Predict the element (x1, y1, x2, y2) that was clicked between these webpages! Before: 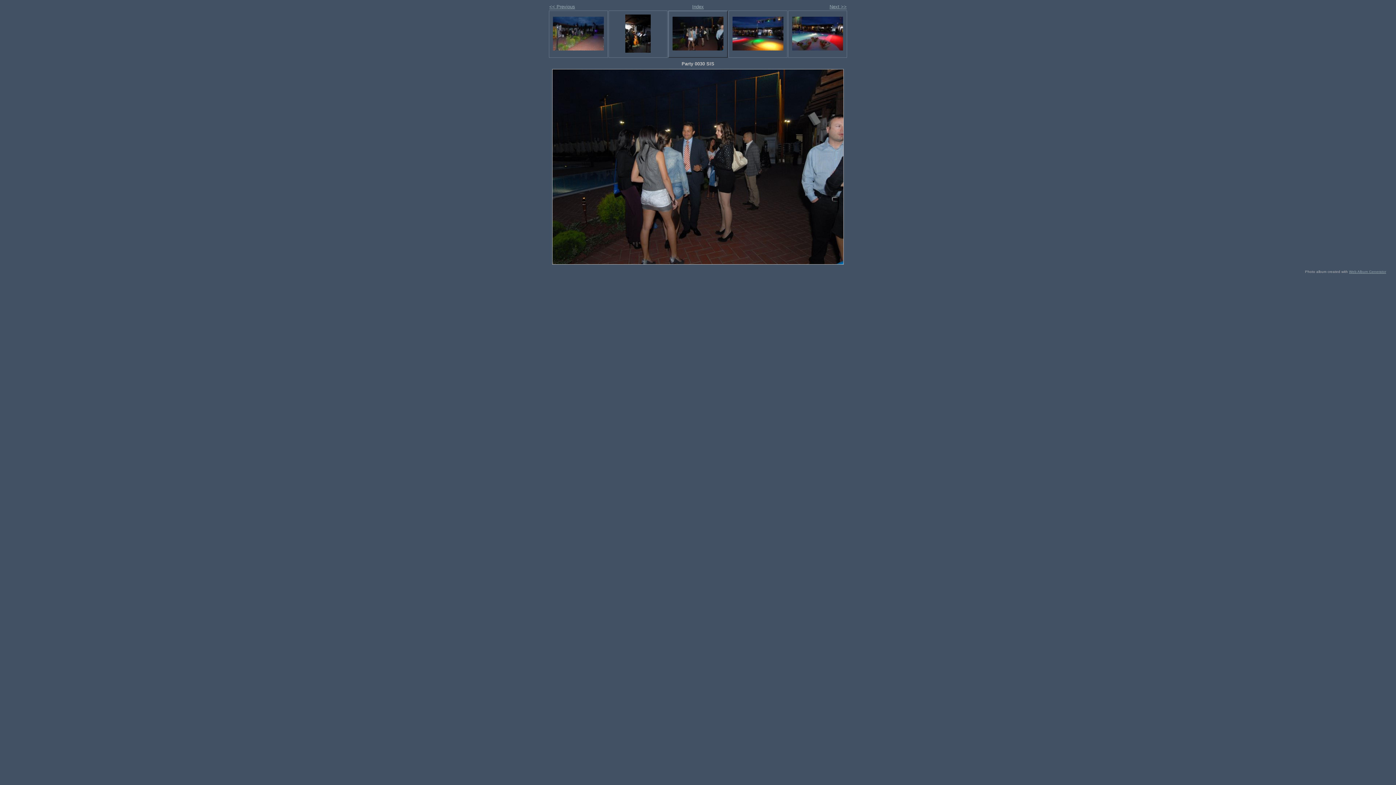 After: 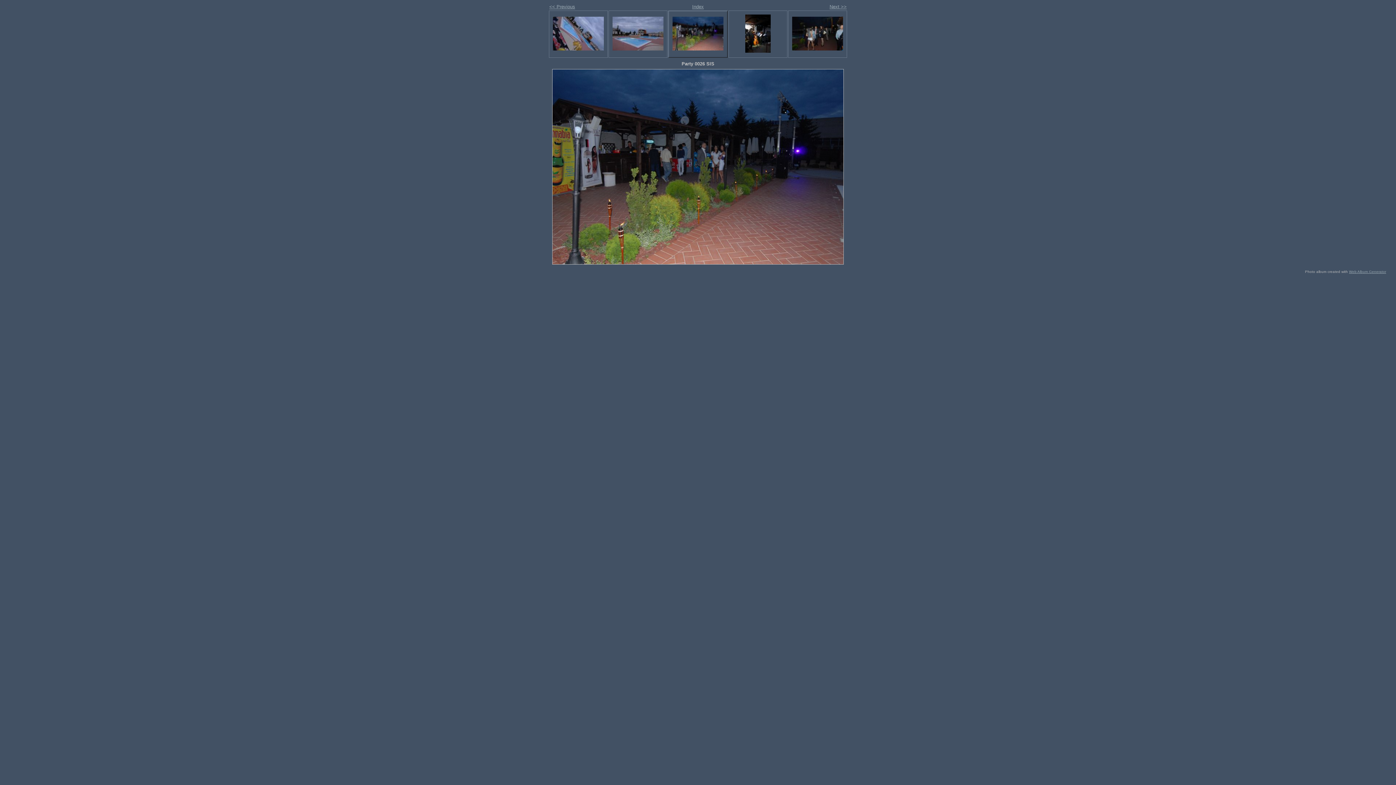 Action: bbox: (553, 46, 604, 51)